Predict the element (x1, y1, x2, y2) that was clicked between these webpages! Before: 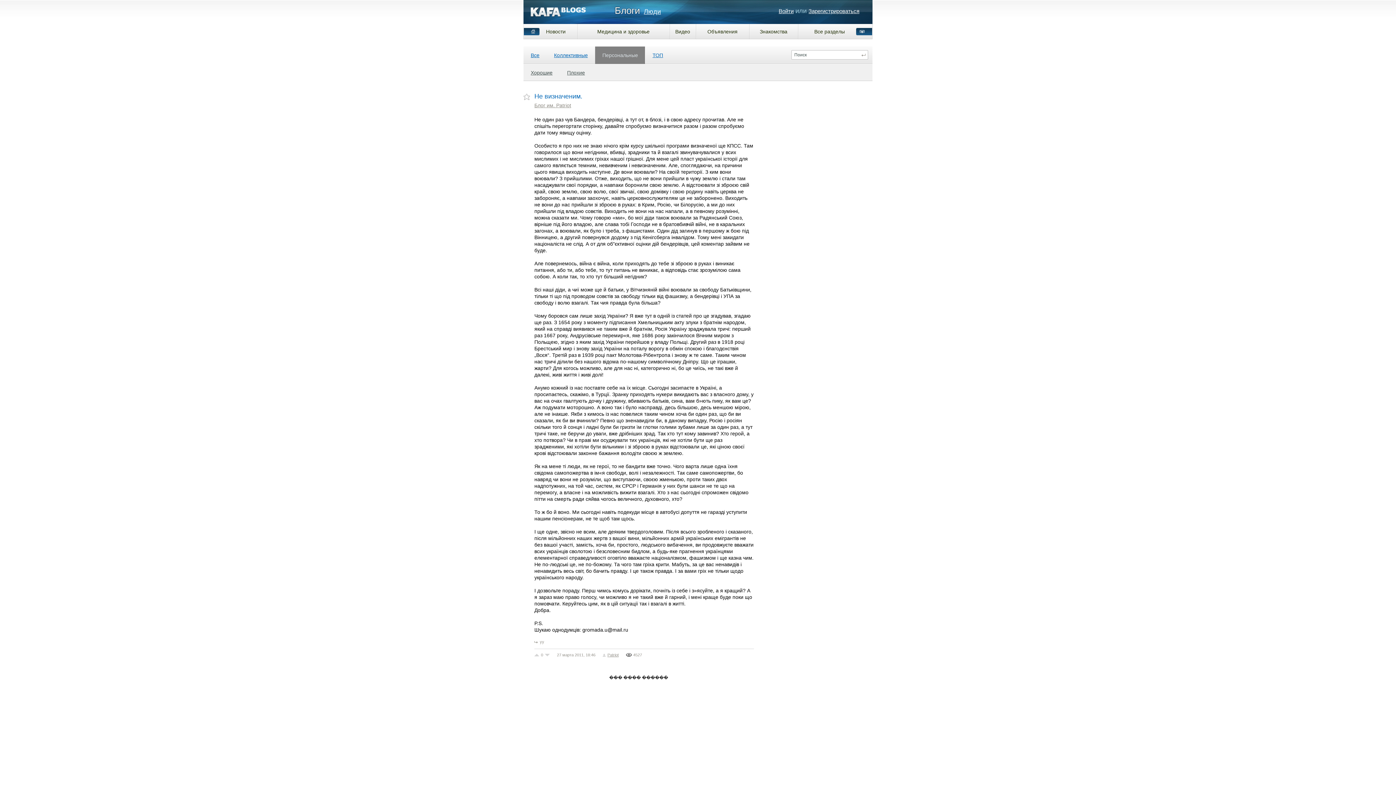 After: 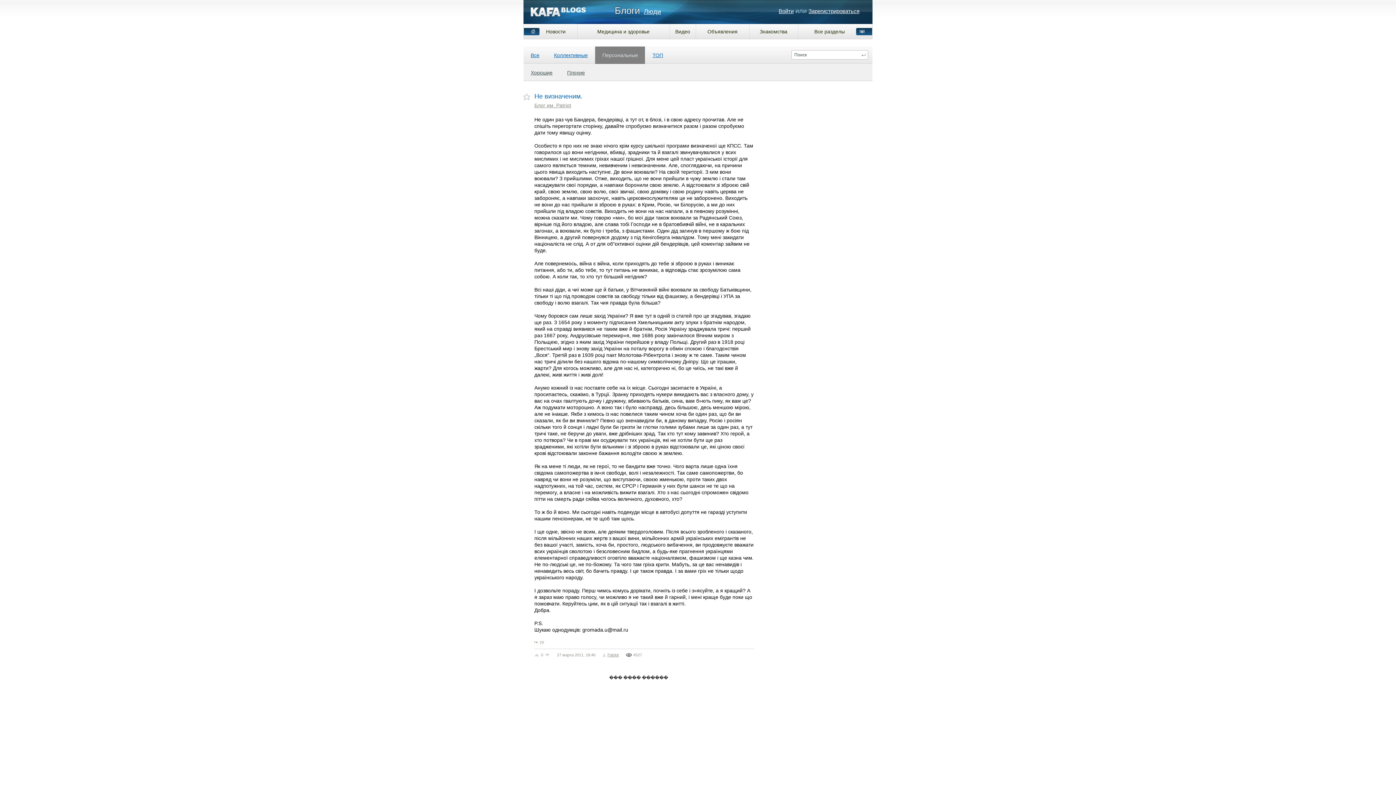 Action: bbox: (523, 93, 530, 100)